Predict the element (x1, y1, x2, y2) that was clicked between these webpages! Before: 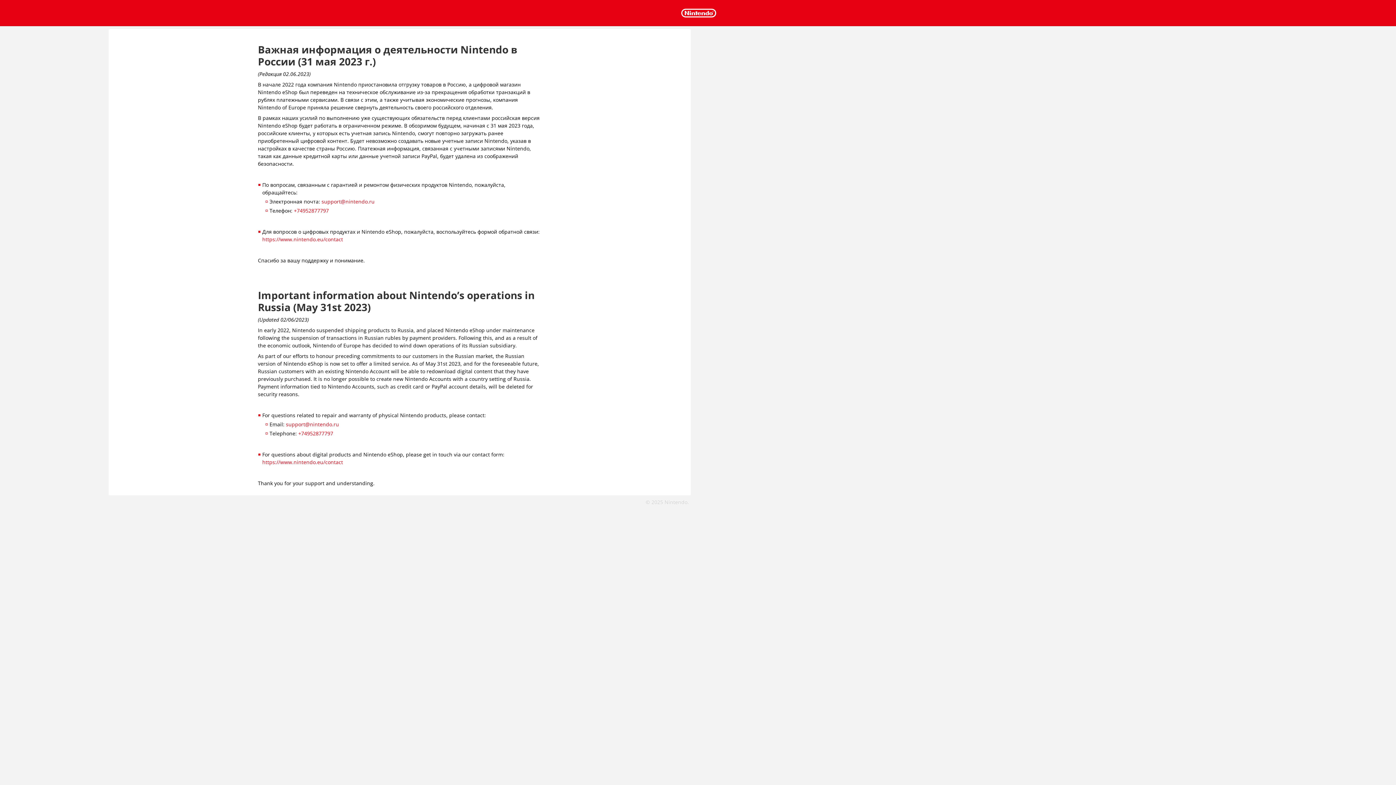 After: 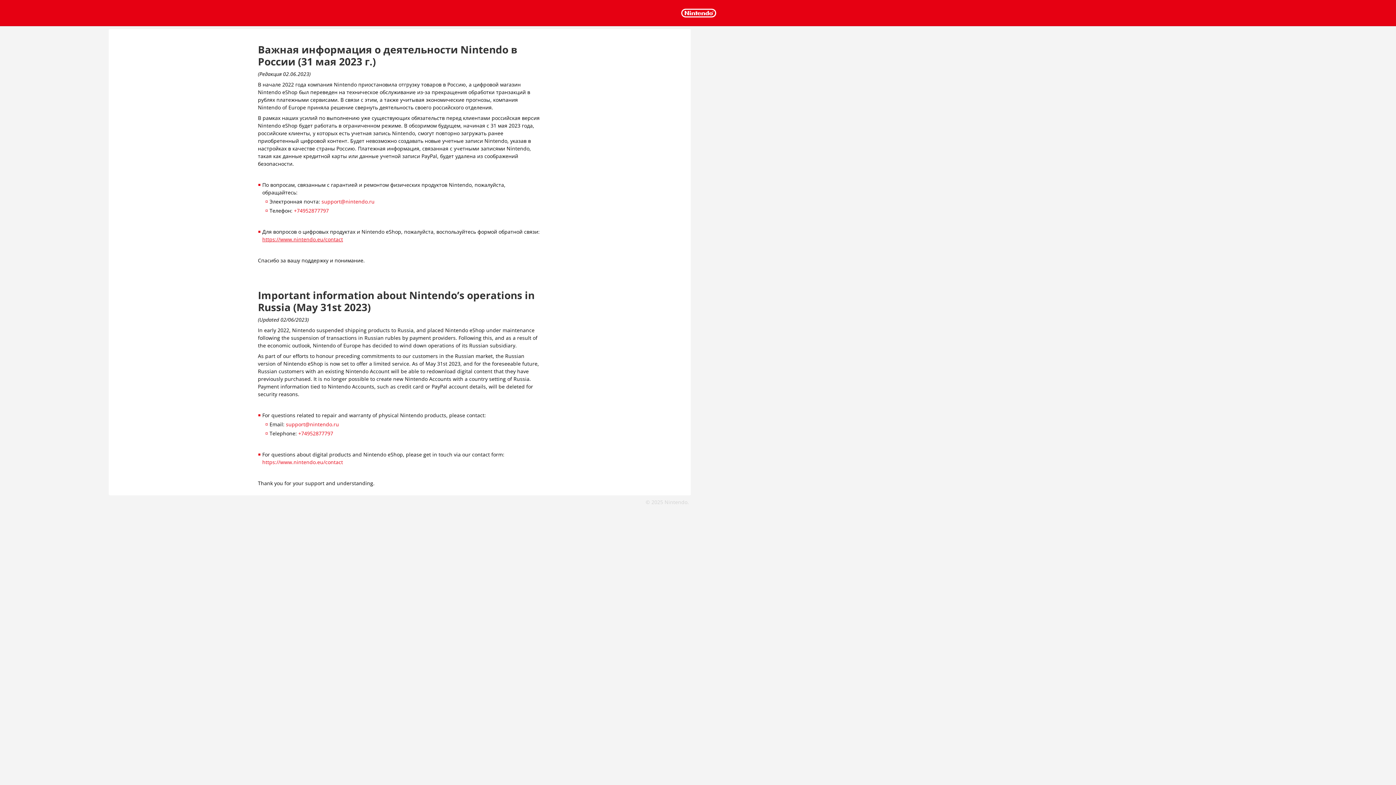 Action: bbox: (262, 236, 343, 242) label: https://www.nintendo.eu/contact